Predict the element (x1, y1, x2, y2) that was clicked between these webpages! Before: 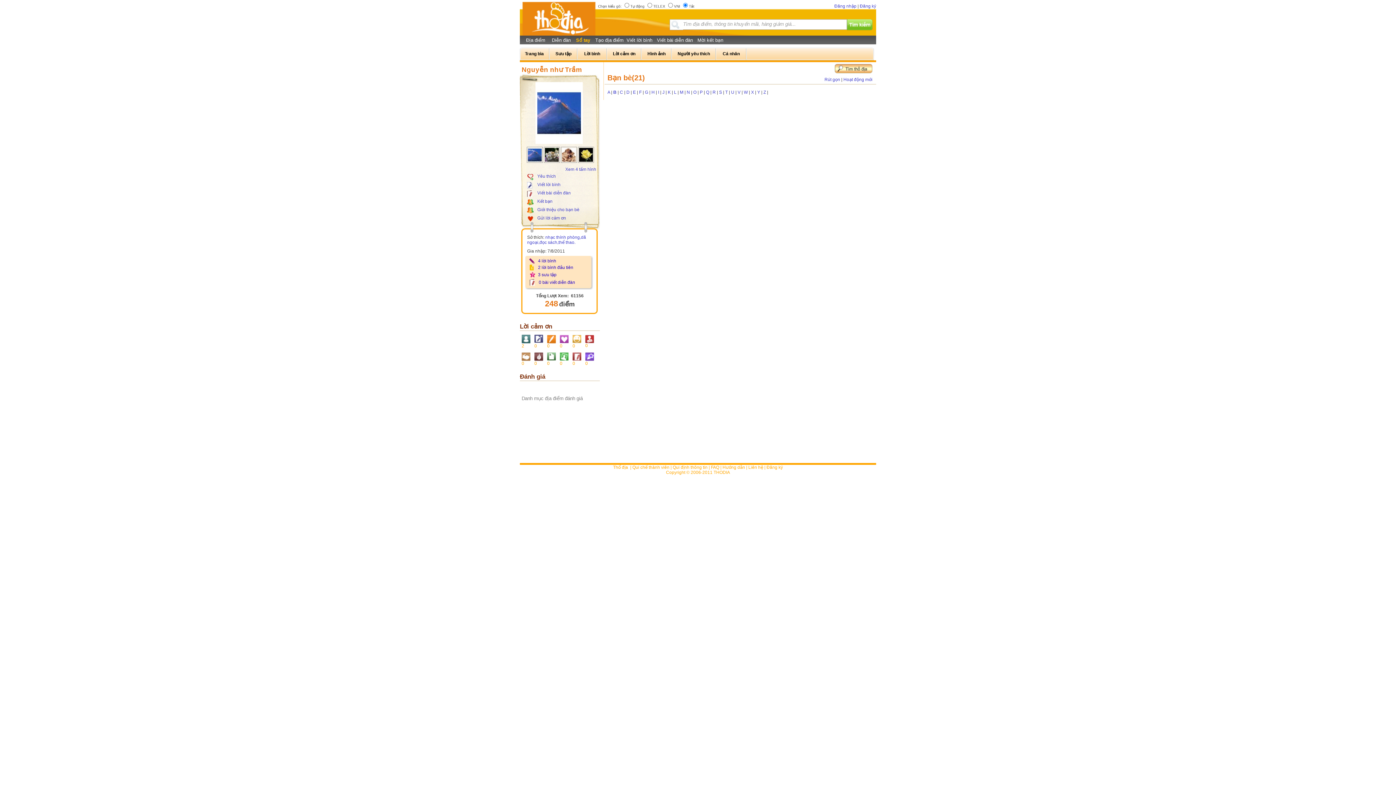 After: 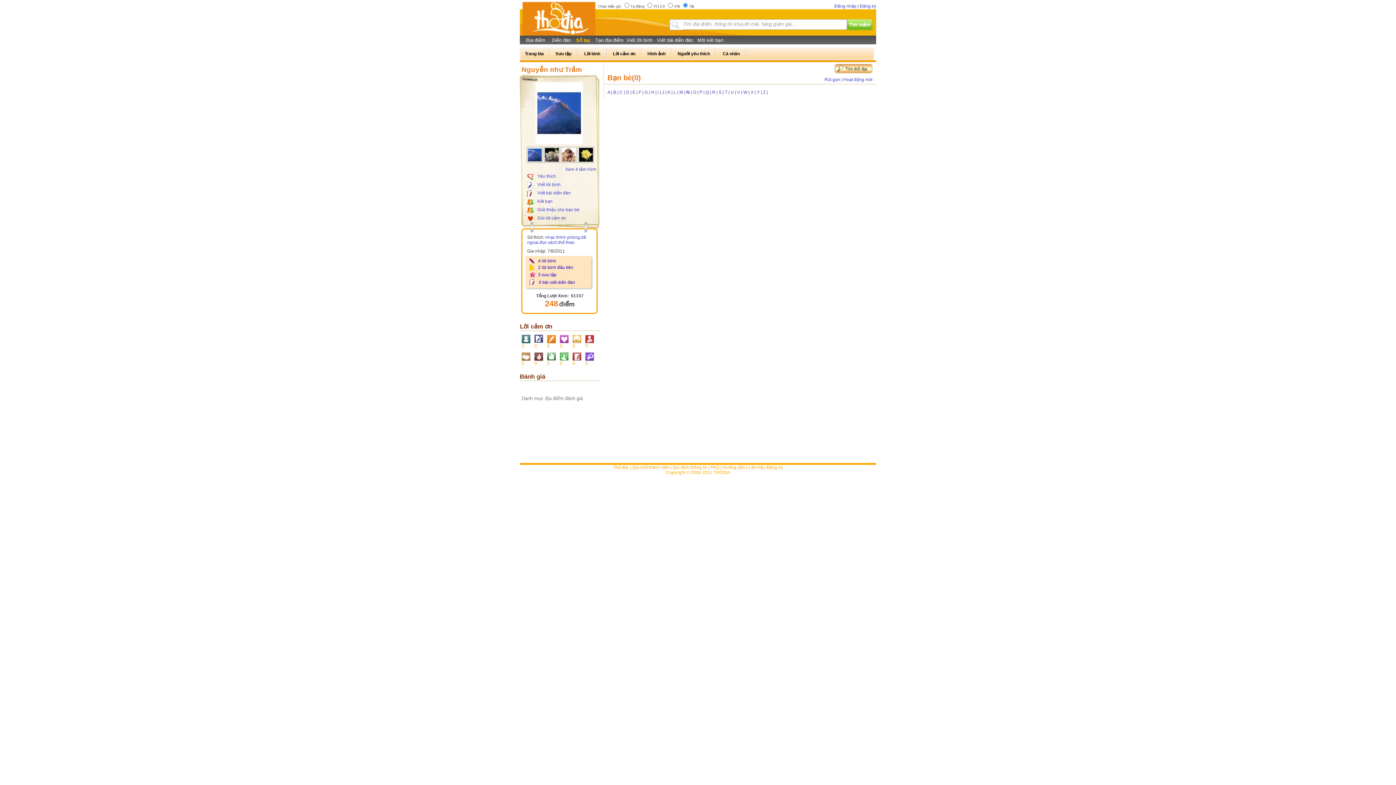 Action: bbox: (686, 89, 690, 94) label: N